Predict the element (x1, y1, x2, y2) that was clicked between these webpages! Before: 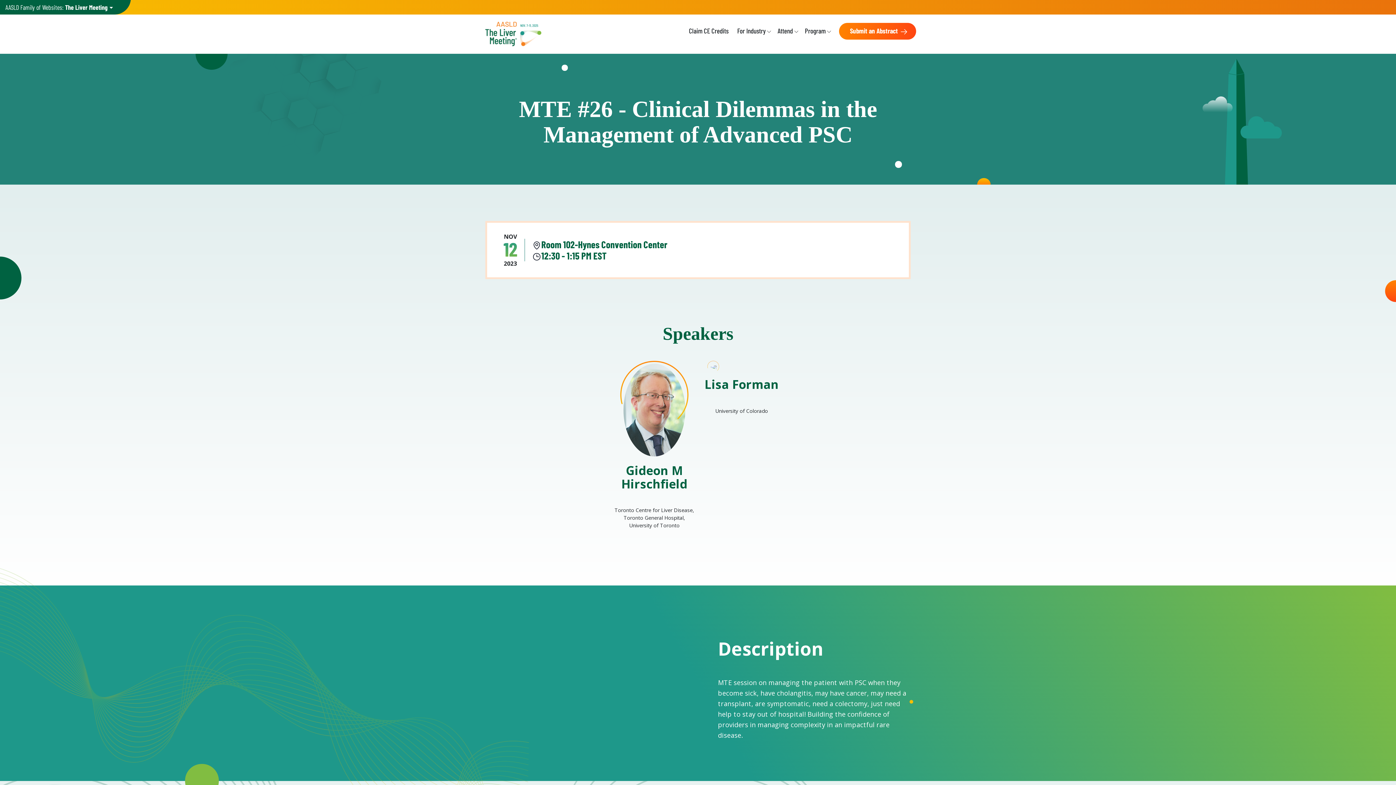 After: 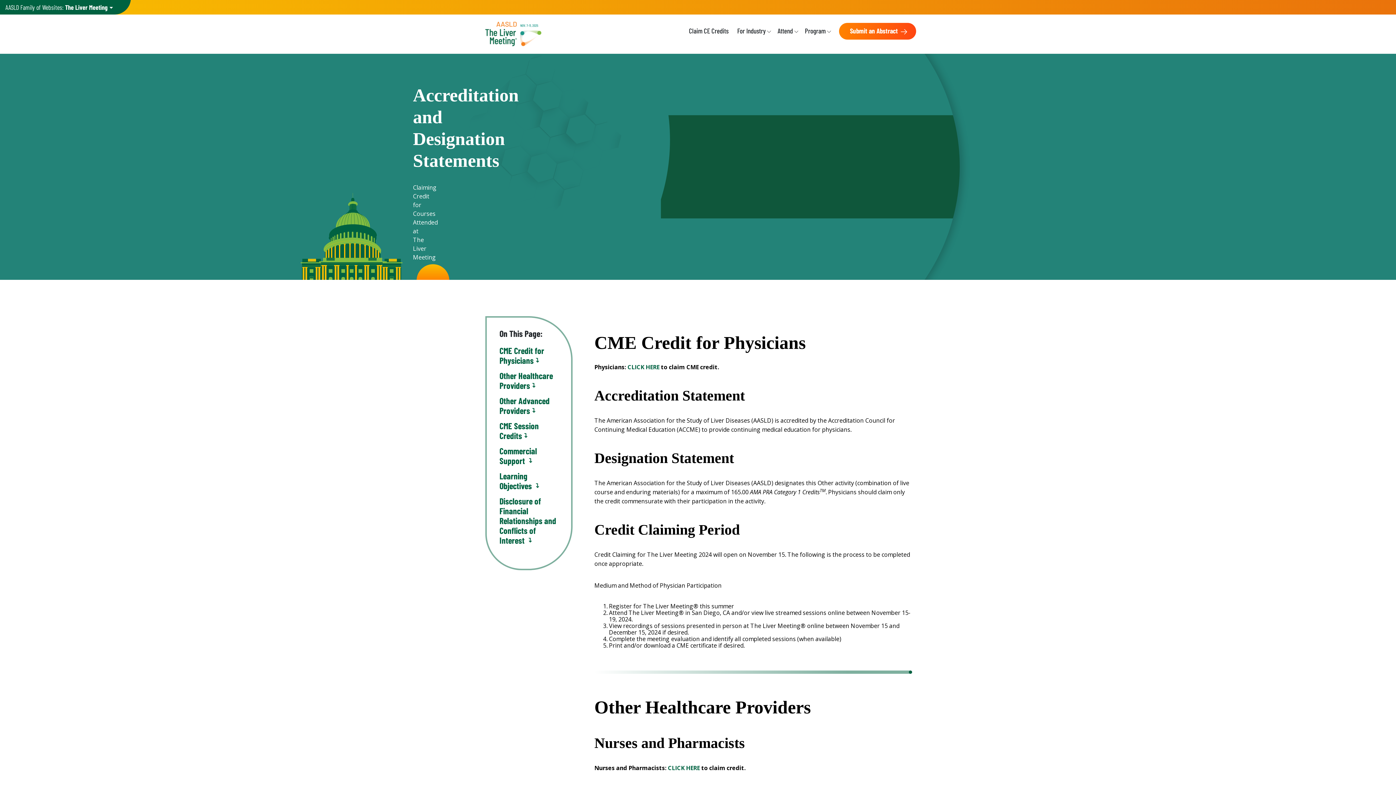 Action: bbox: (684, 22, 733, 39) label: Claim CE Credits